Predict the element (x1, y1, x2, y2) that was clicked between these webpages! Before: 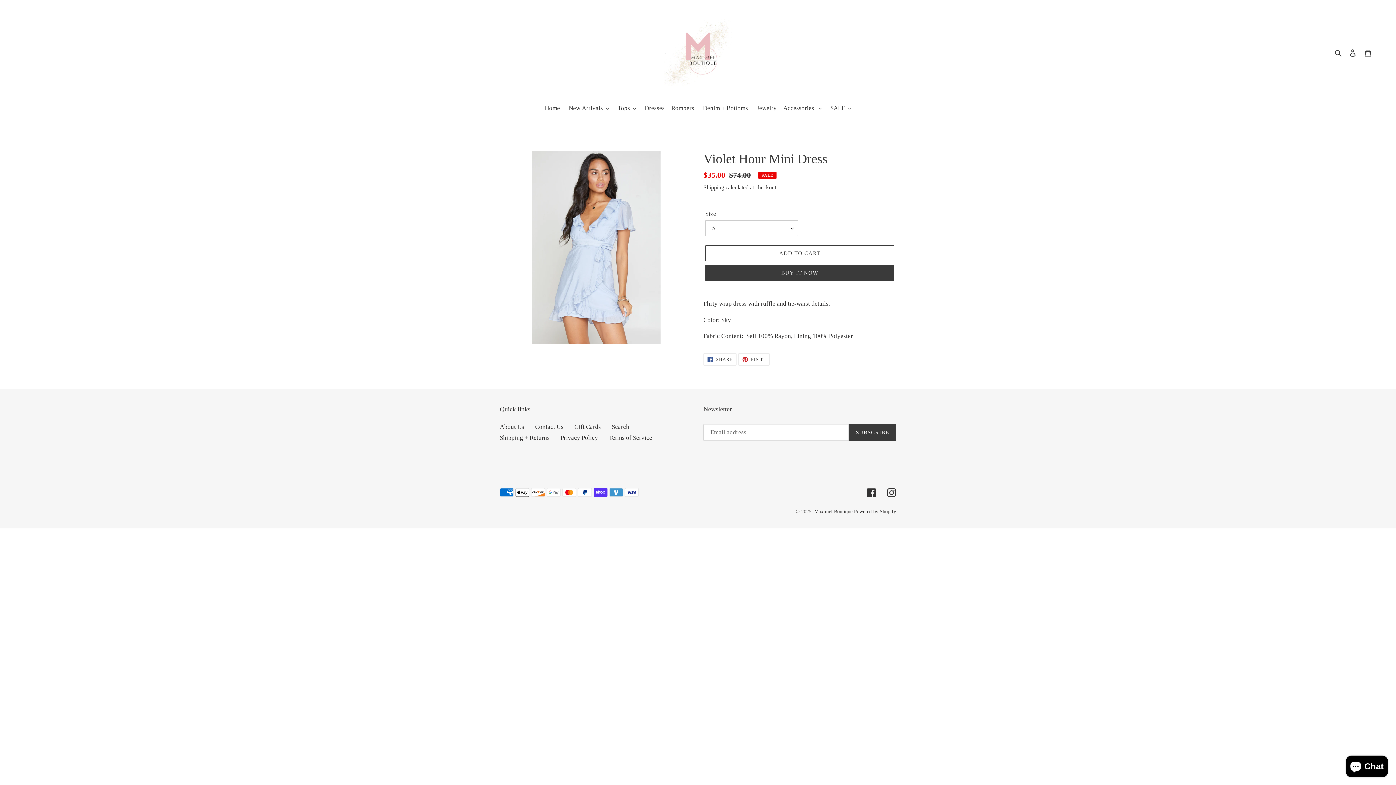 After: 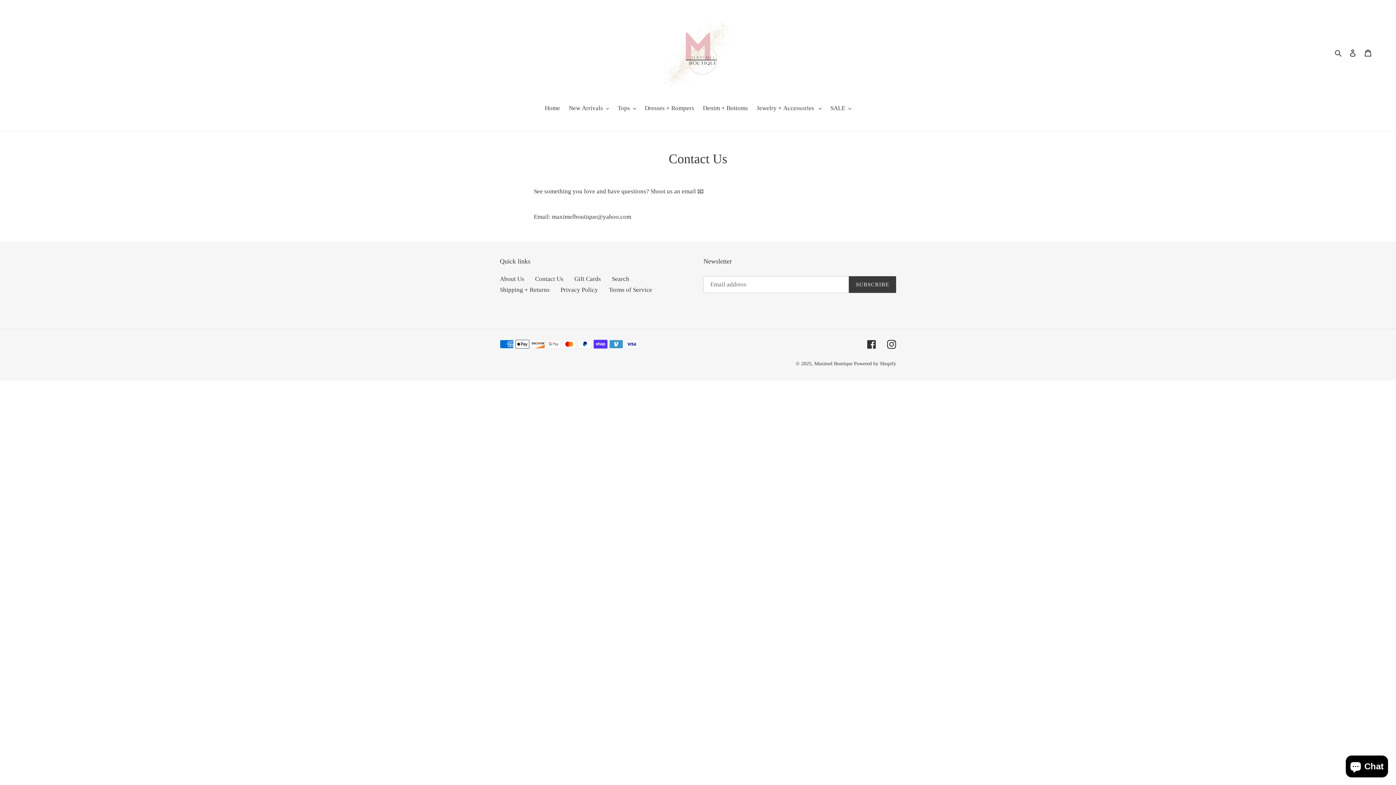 Action: label: Contact Us bbox: (535, 423, 563, 430)